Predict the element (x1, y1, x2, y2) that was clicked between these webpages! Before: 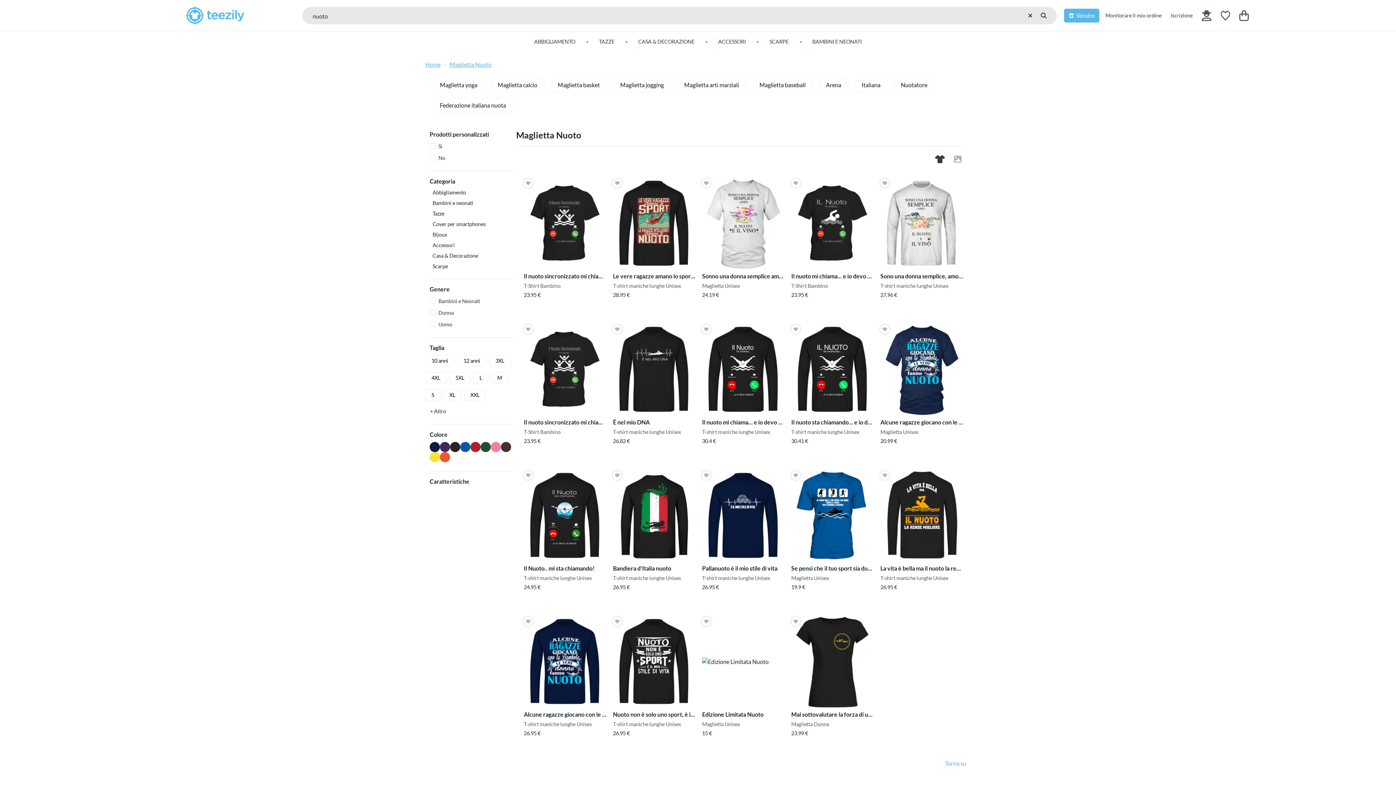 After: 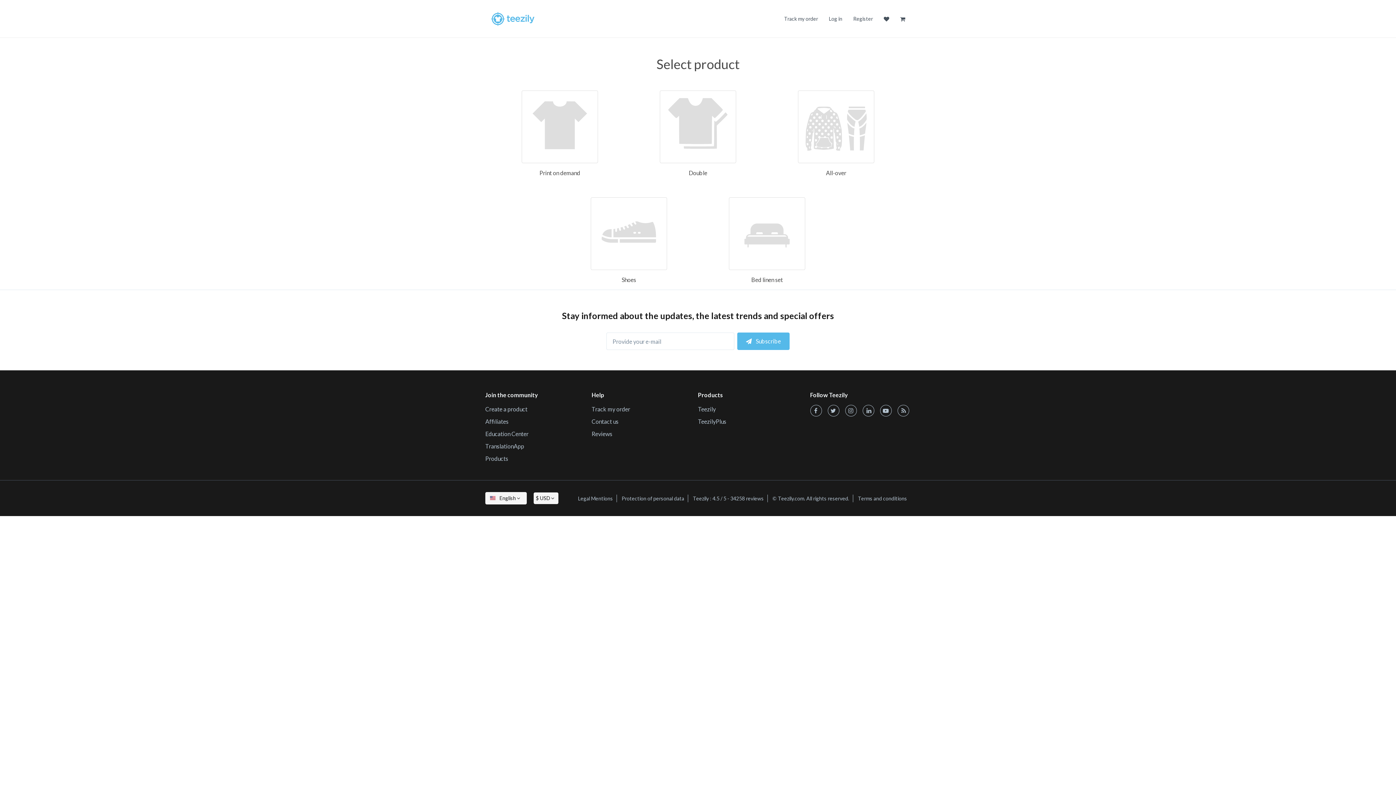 Action: bbox: (1064, 8, 1099, 22) label:  Vendre